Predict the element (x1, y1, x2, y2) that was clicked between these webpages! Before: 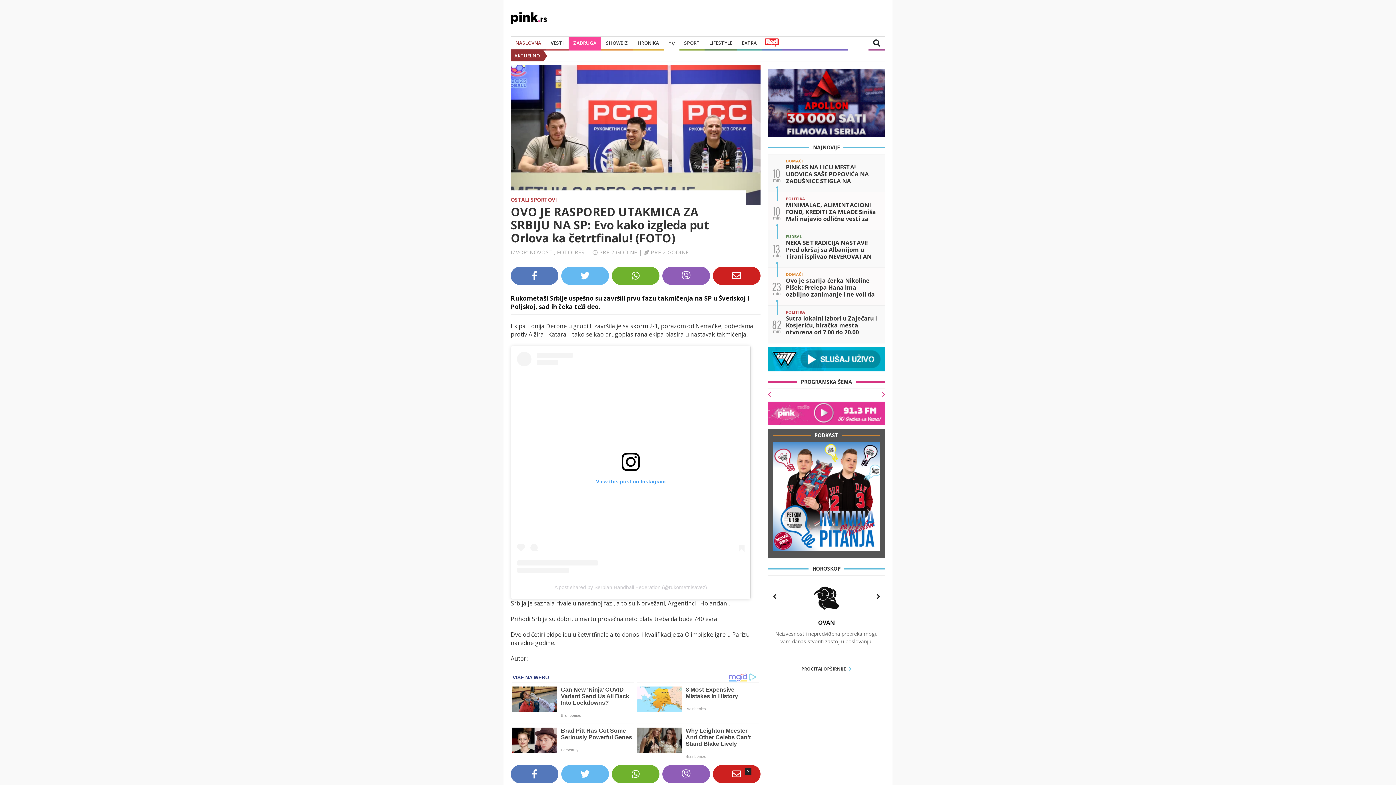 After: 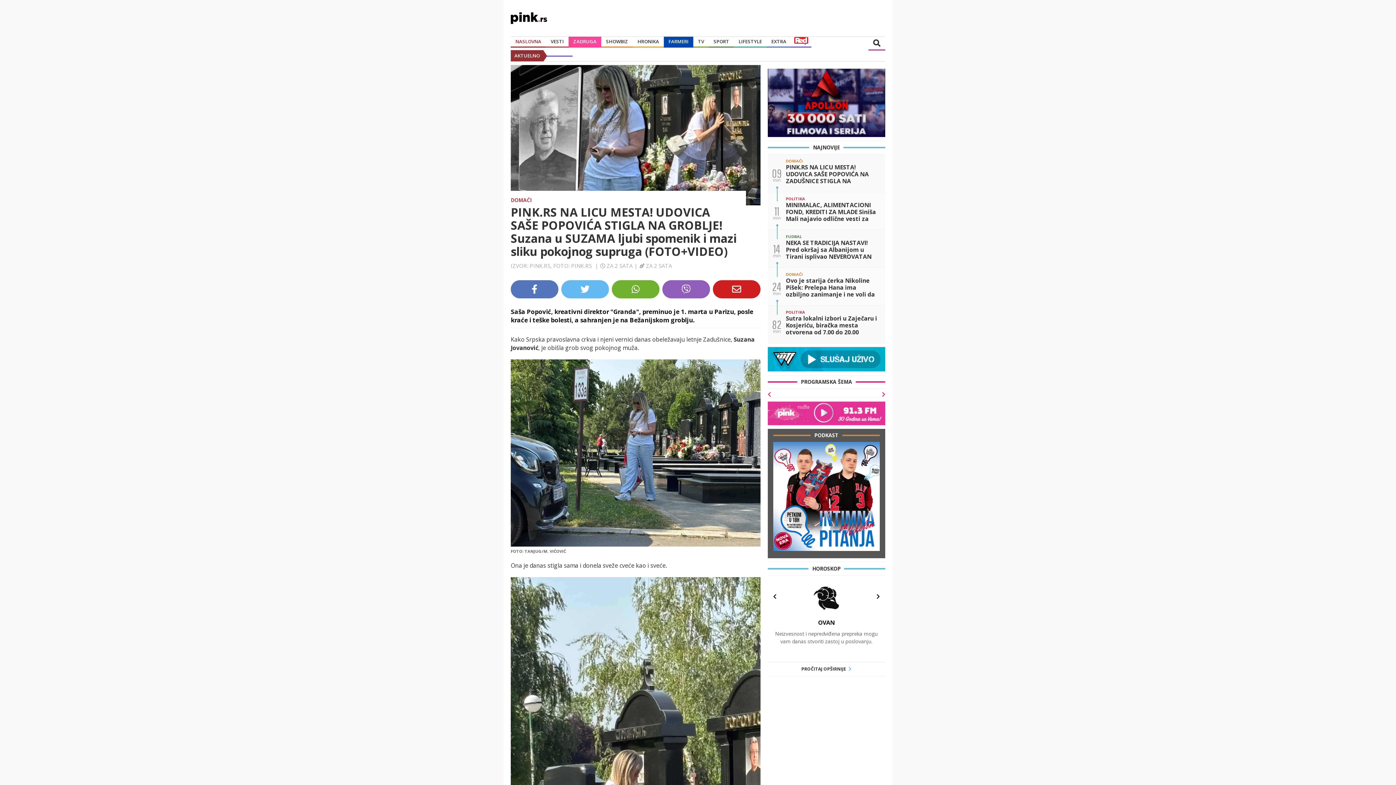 Action: label: 10

min

DOMAĆI

PINK.RS NA LICU MESTA! UDOVICA SAŠE POPOVIĆA NA ZADUŠNICE STIGLA NA GROBLJE! Suzana u SUZAMA ljubi spomenik i miluje sliku pokojnog supruga (FOTO+VIDE bbox: (767, 154, 885, 192)